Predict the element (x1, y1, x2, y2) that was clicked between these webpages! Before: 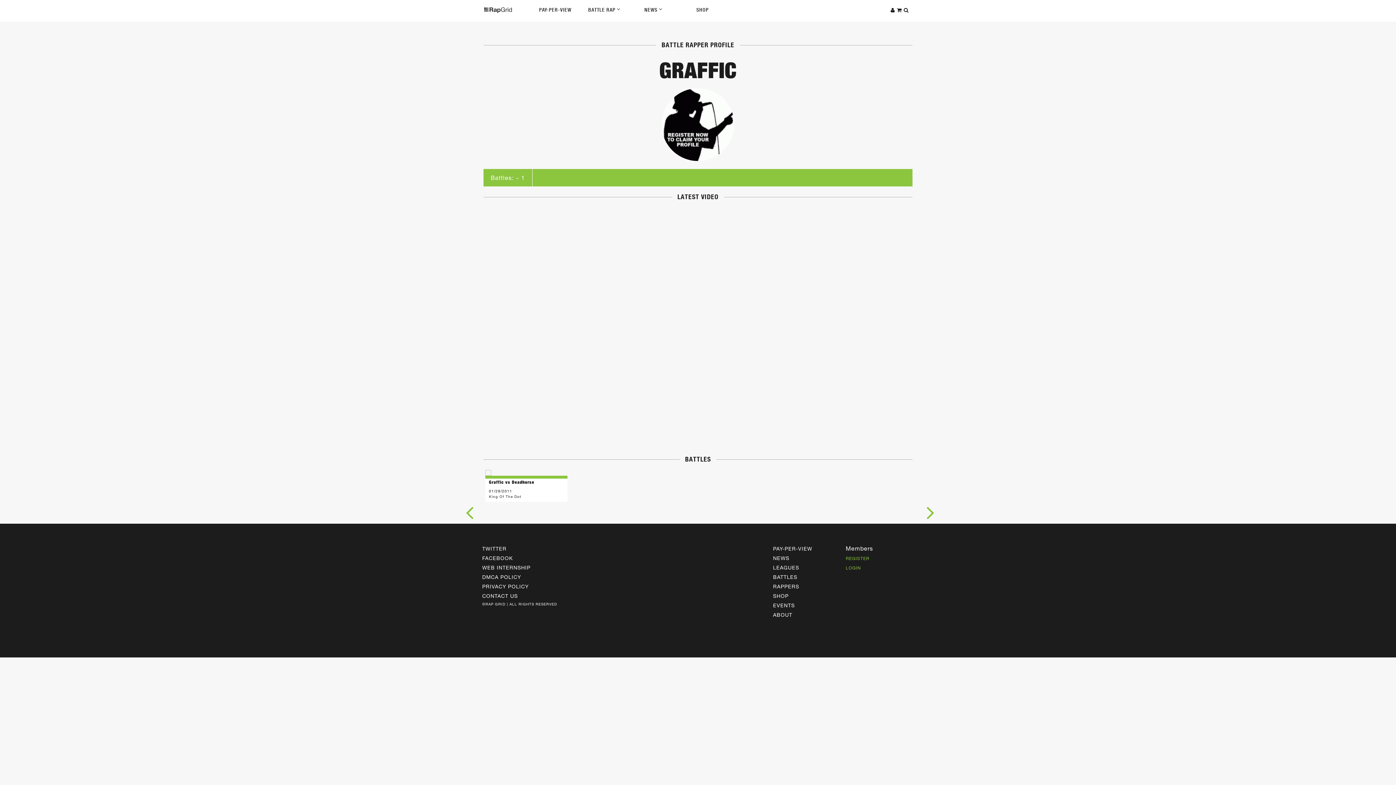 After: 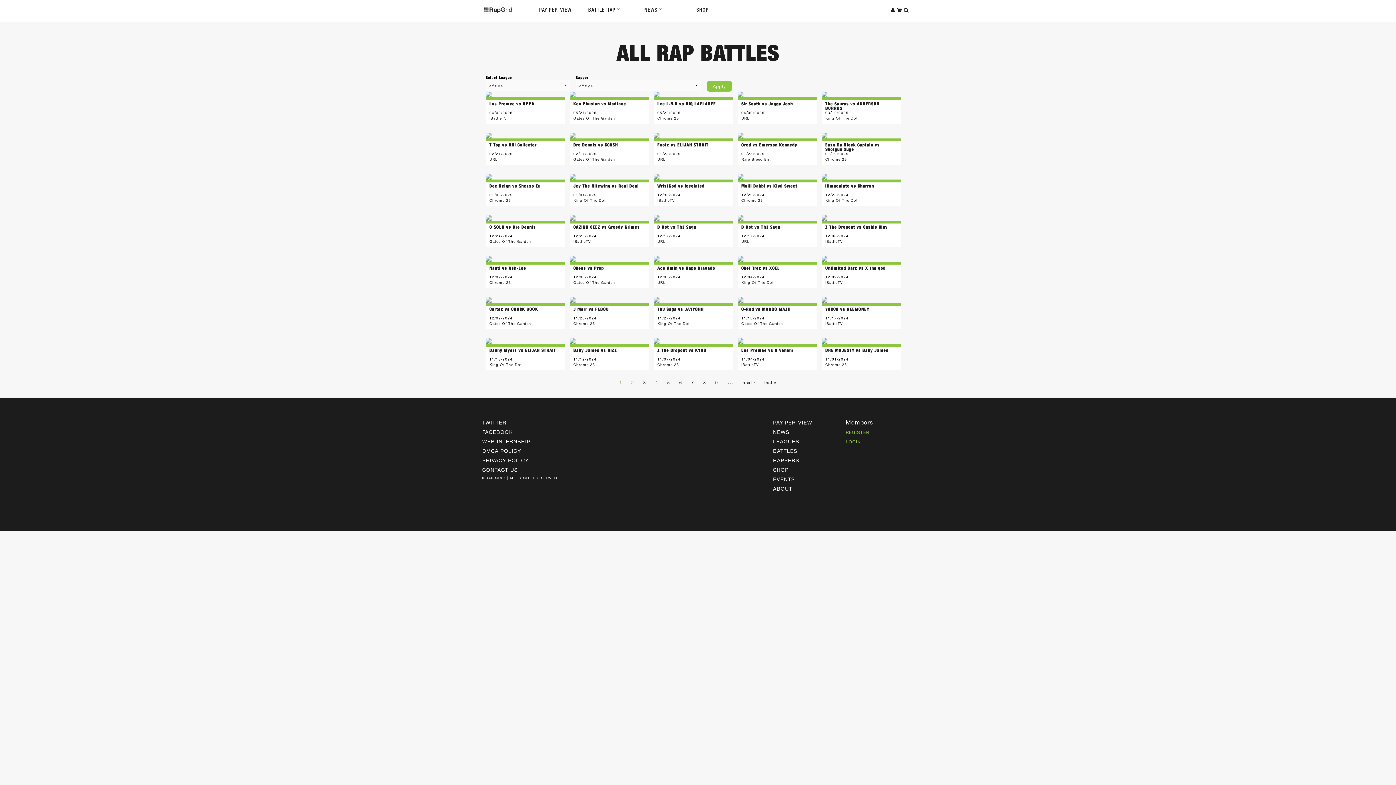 Action: label: BATTLES bbox: (773, 574, 797, 580)